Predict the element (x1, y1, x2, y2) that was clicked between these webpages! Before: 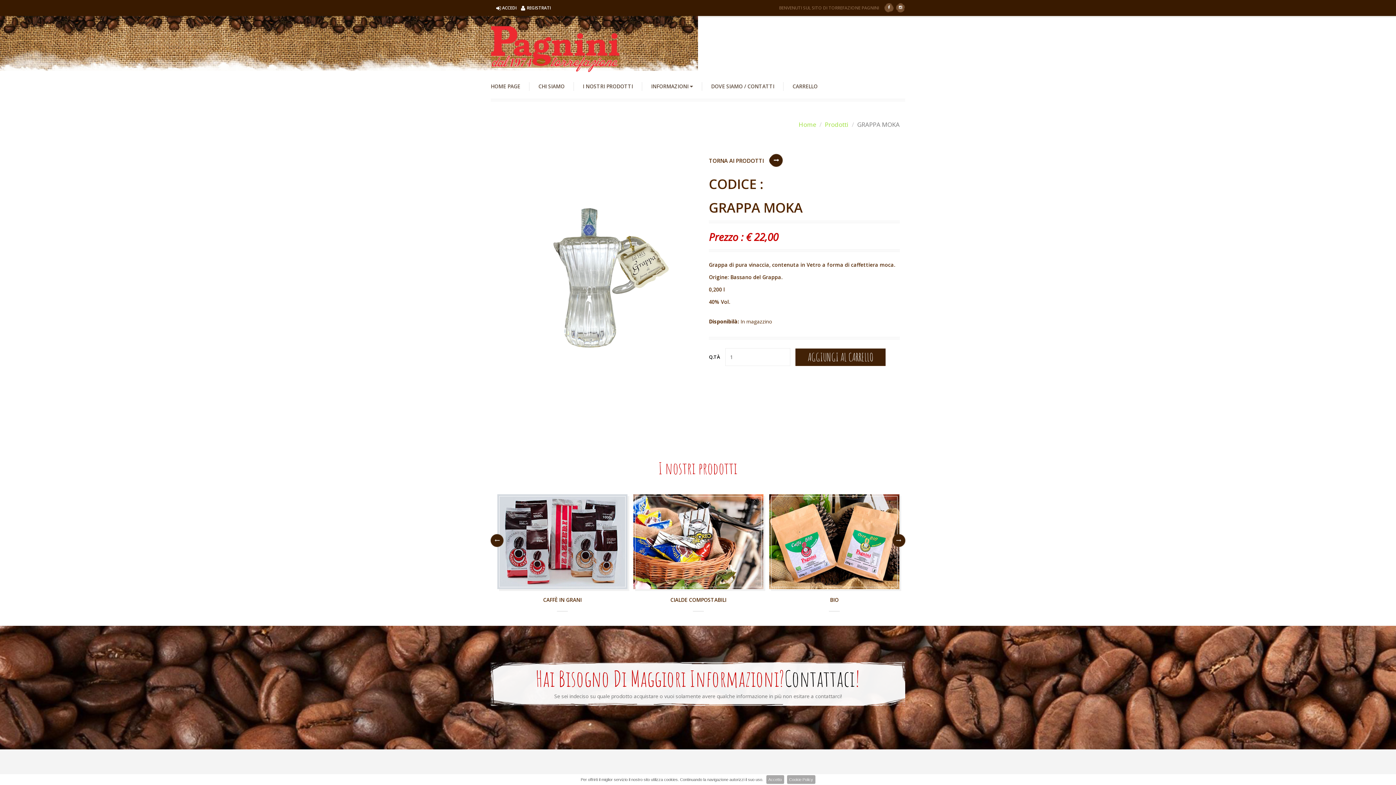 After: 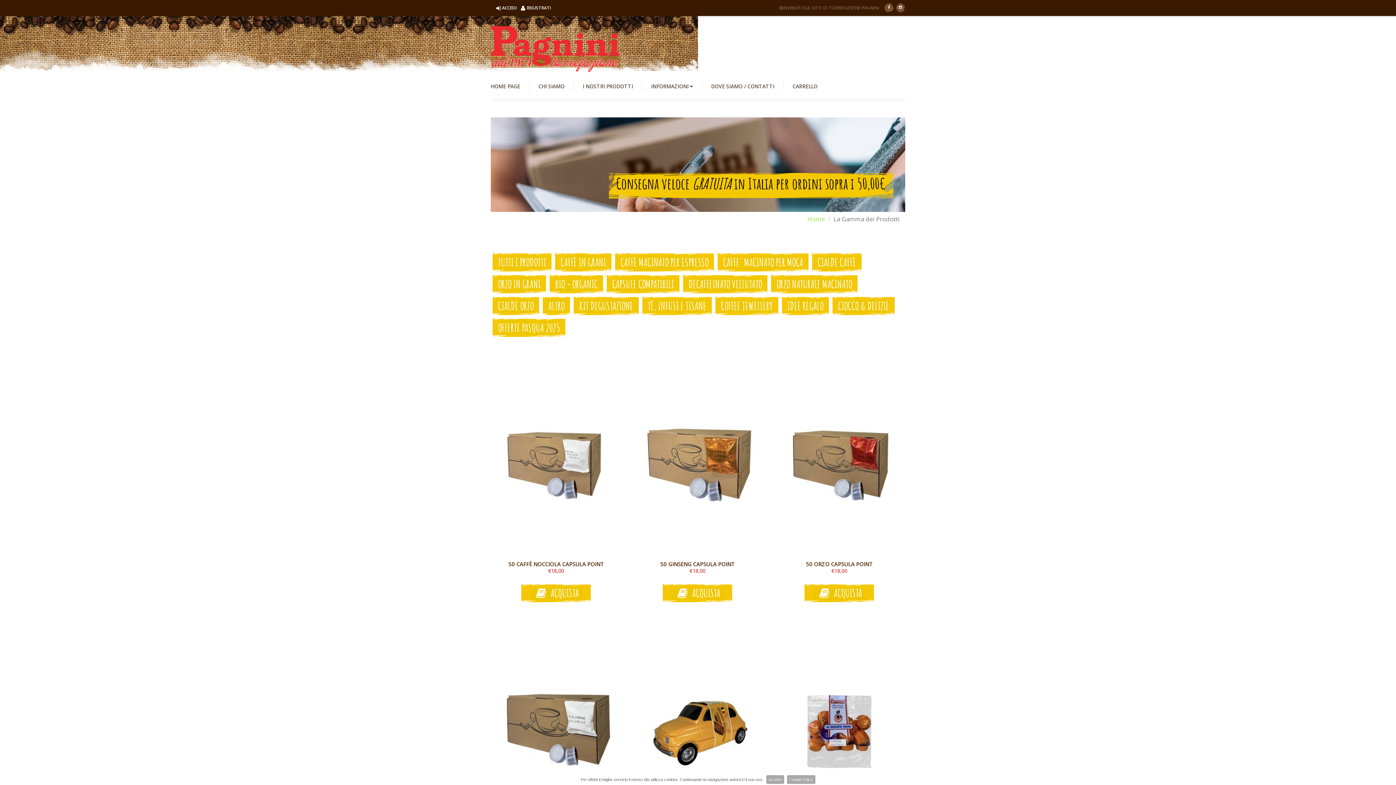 Action: label: TORNA AI PRODOTTI bbox: (709, 157, 769, 164)